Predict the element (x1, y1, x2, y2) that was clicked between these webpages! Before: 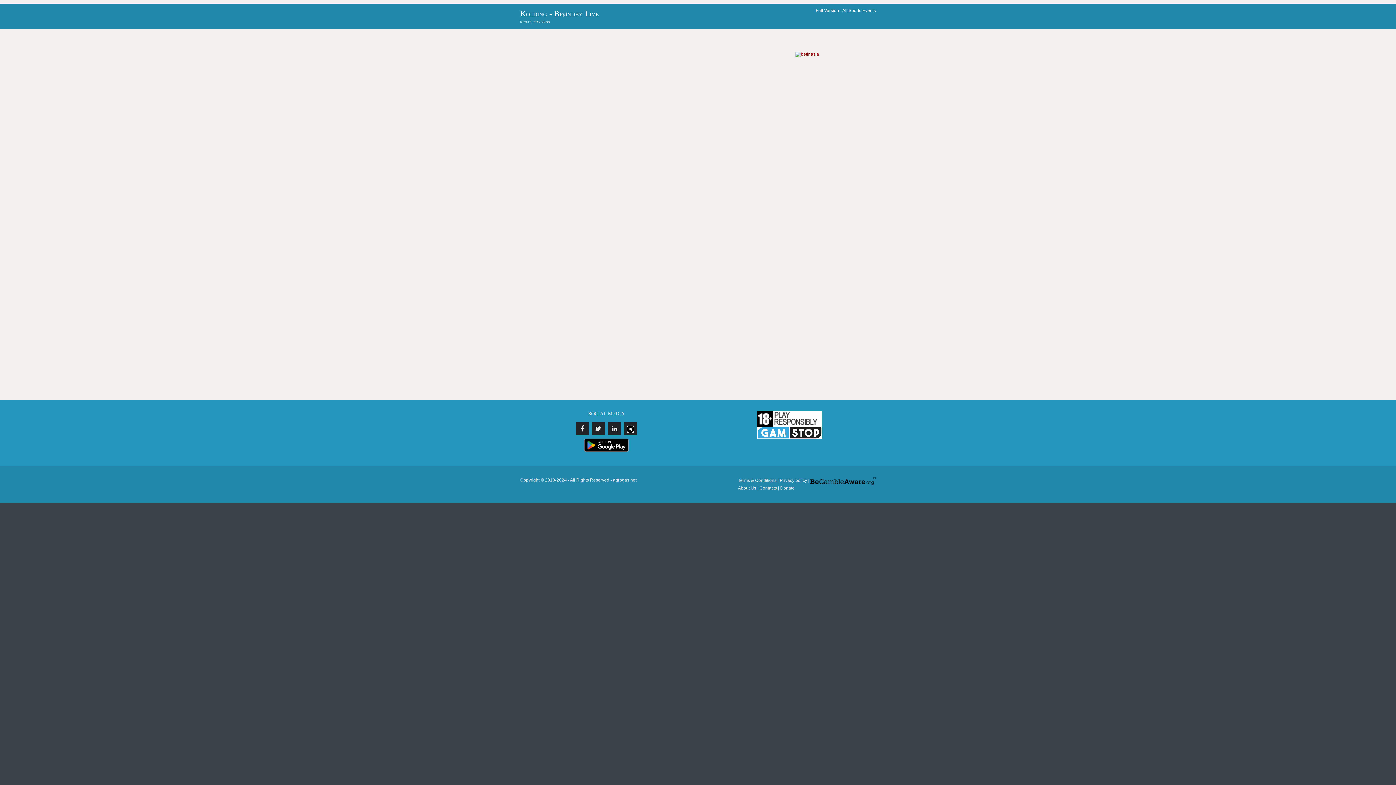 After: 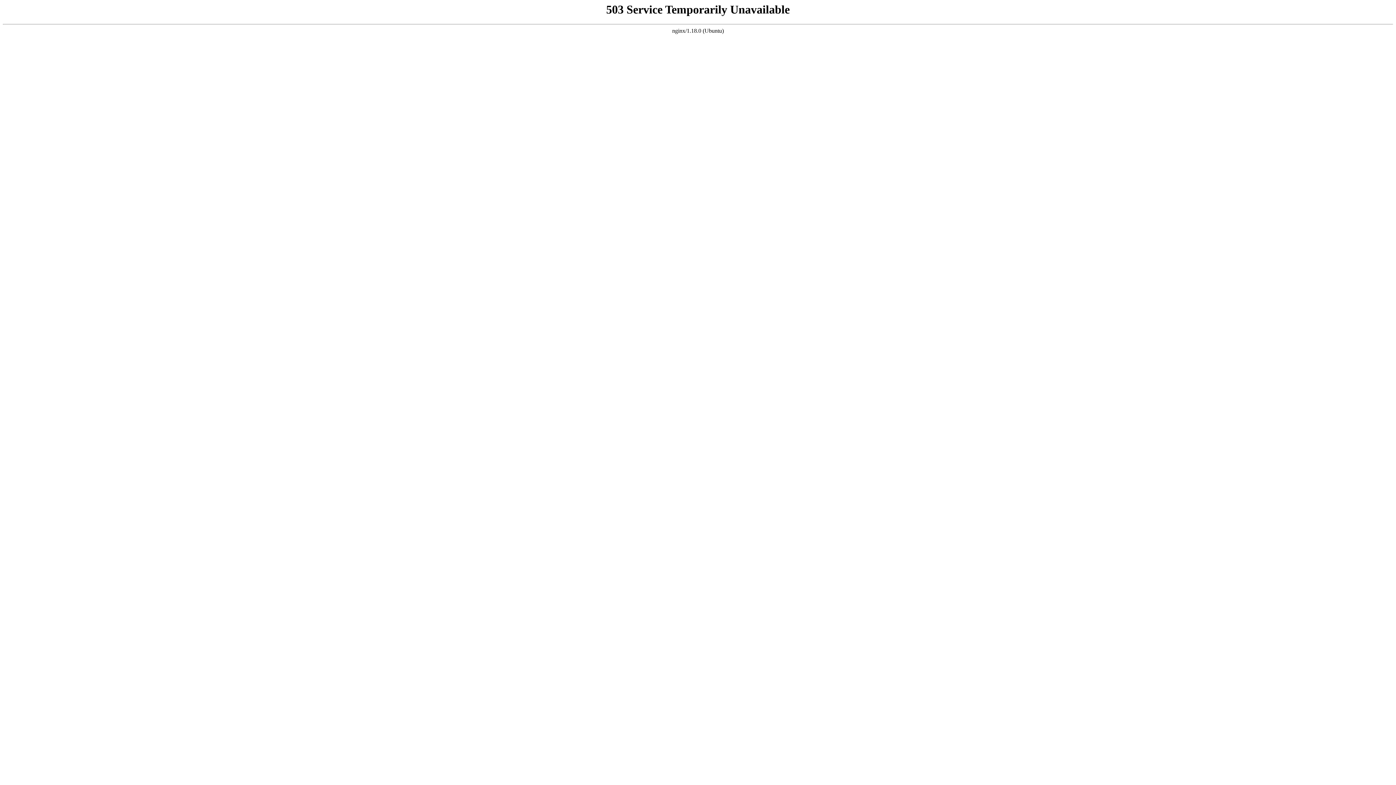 Action: label: All Sports Events bbox: (842, 8, 876, 13)